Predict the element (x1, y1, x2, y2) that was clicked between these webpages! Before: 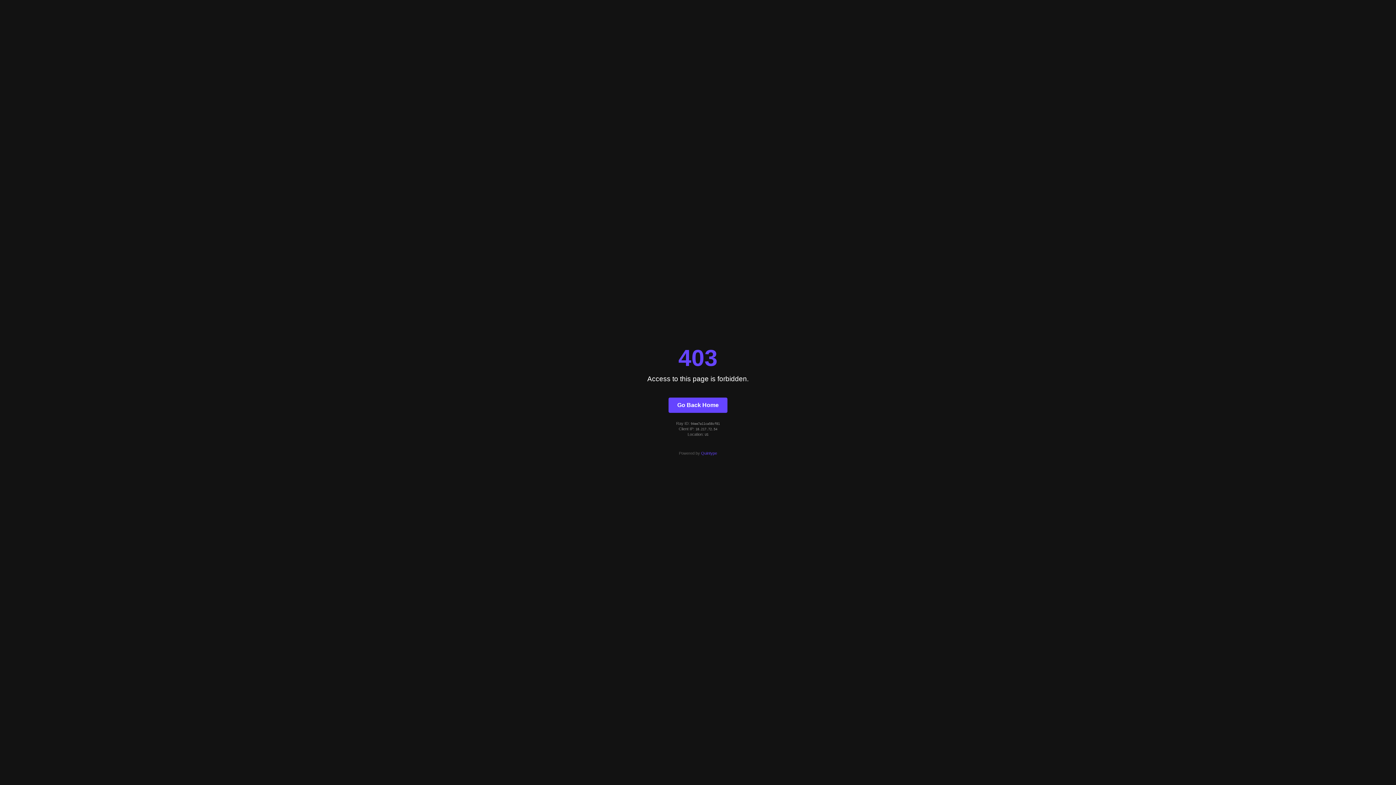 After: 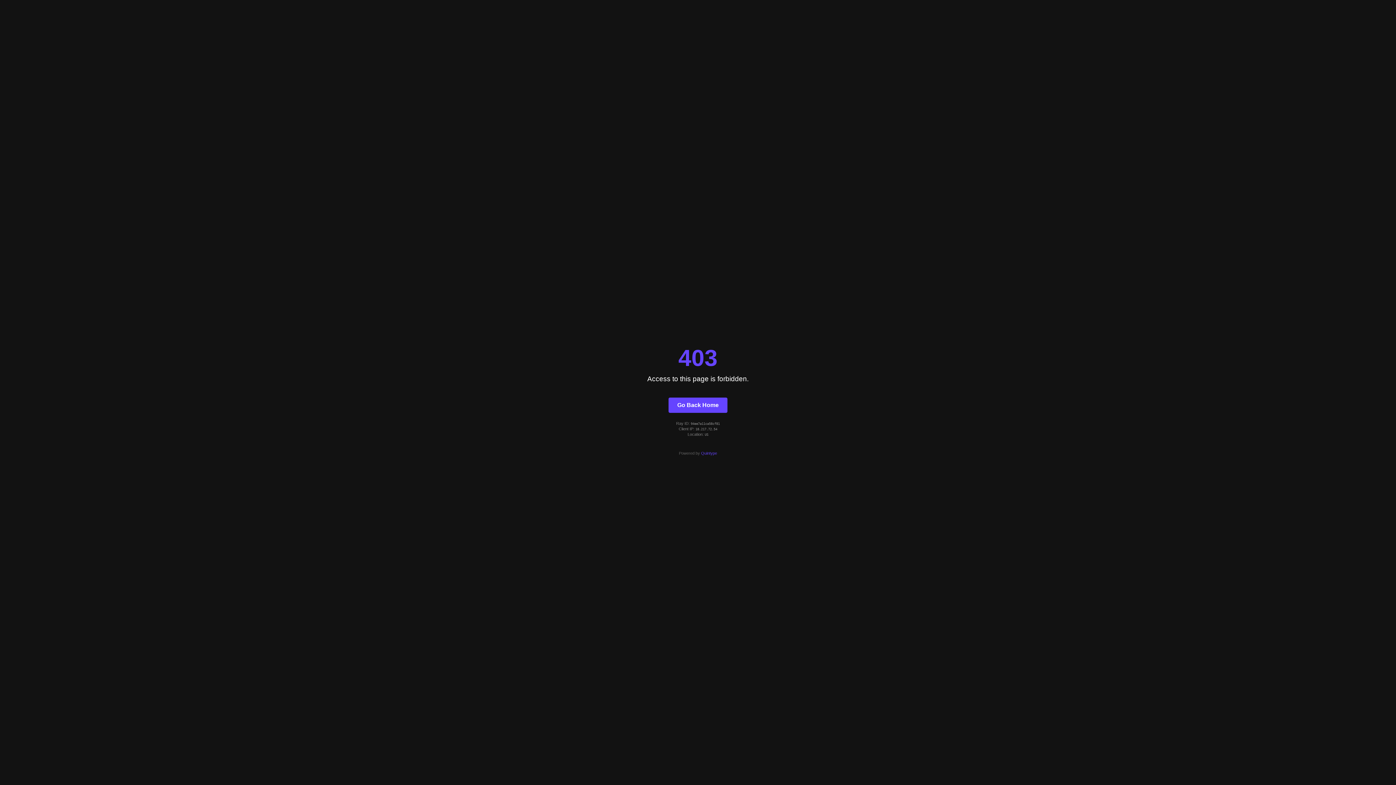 Action: bbox: (701, 451, 717, 455) label: Quintype